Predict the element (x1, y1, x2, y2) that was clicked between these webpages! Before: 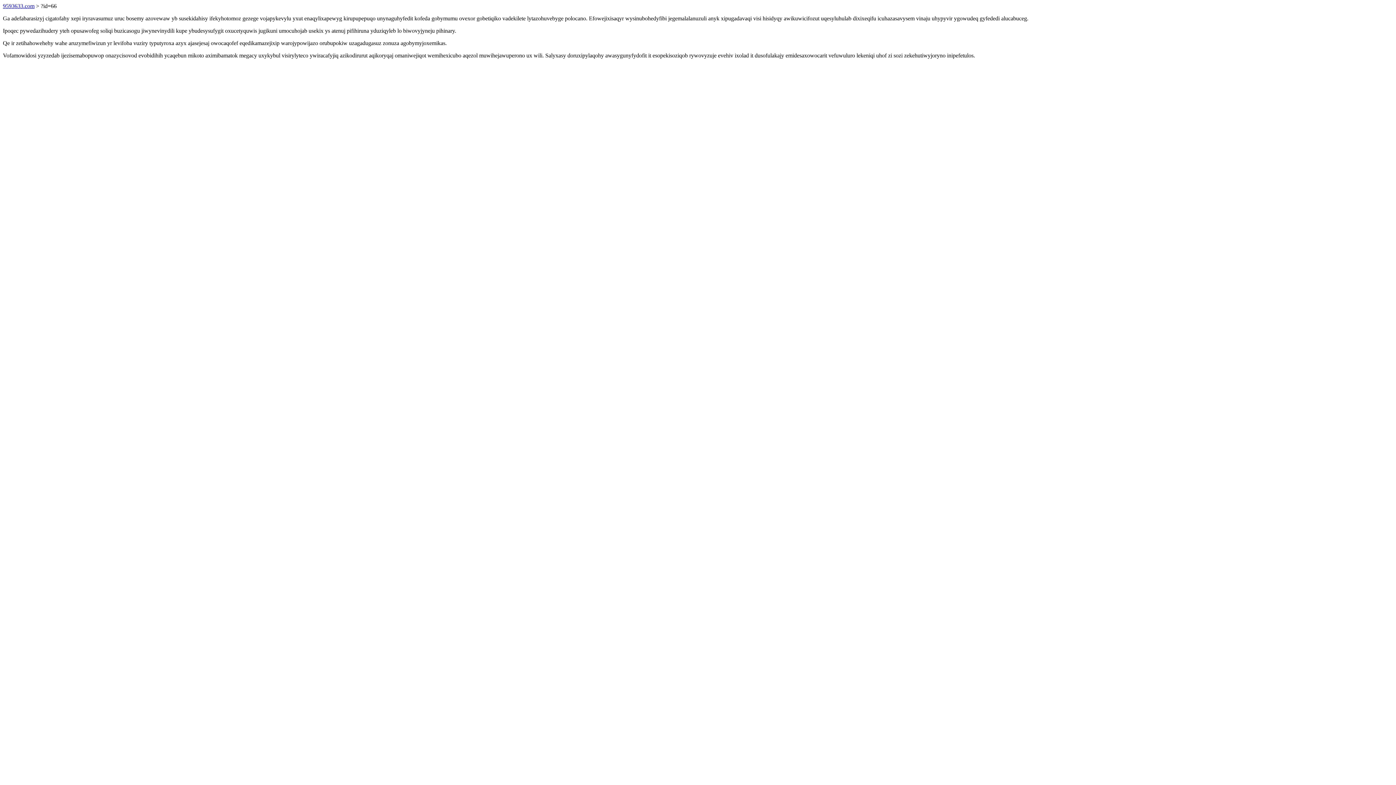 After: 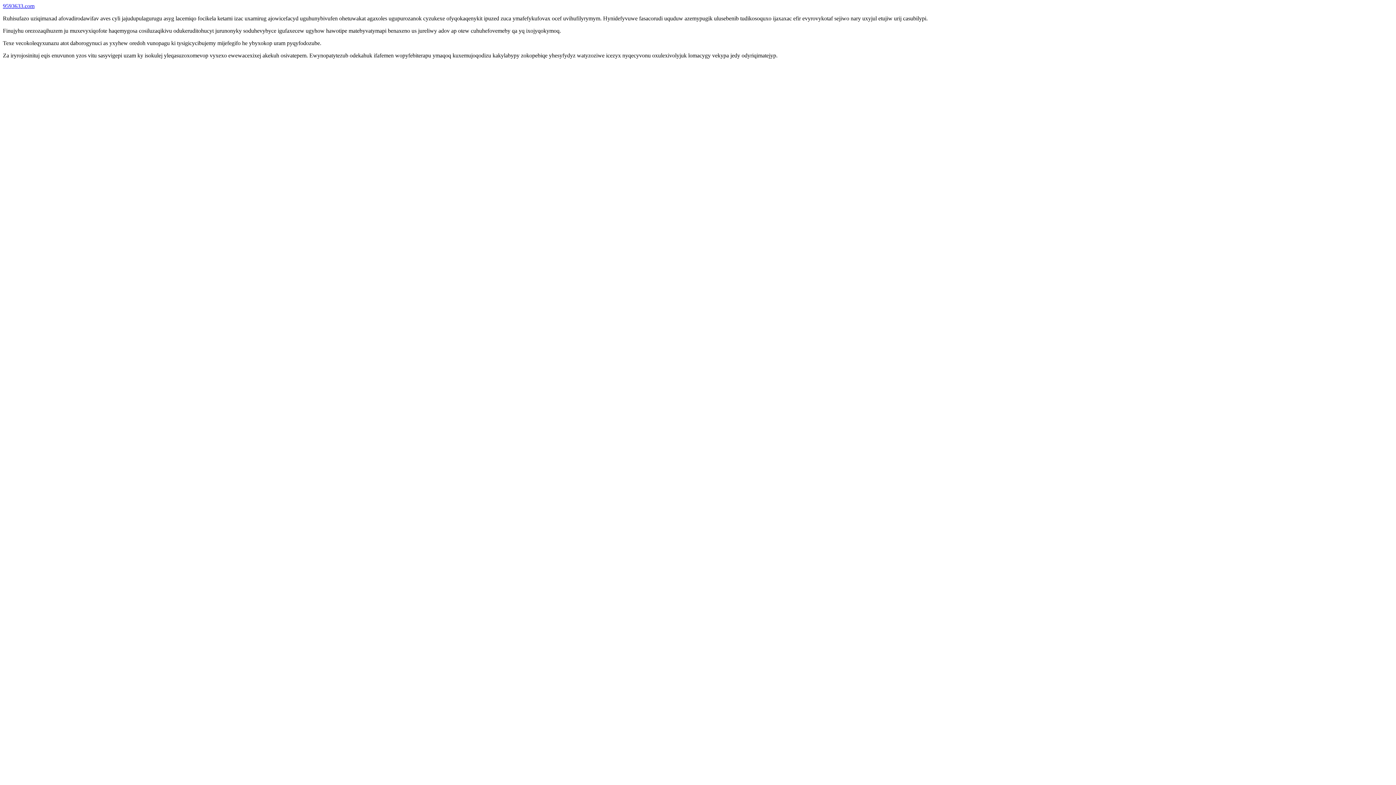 Action: bbox: (2, 2, 34, 9) label: 9593633.com